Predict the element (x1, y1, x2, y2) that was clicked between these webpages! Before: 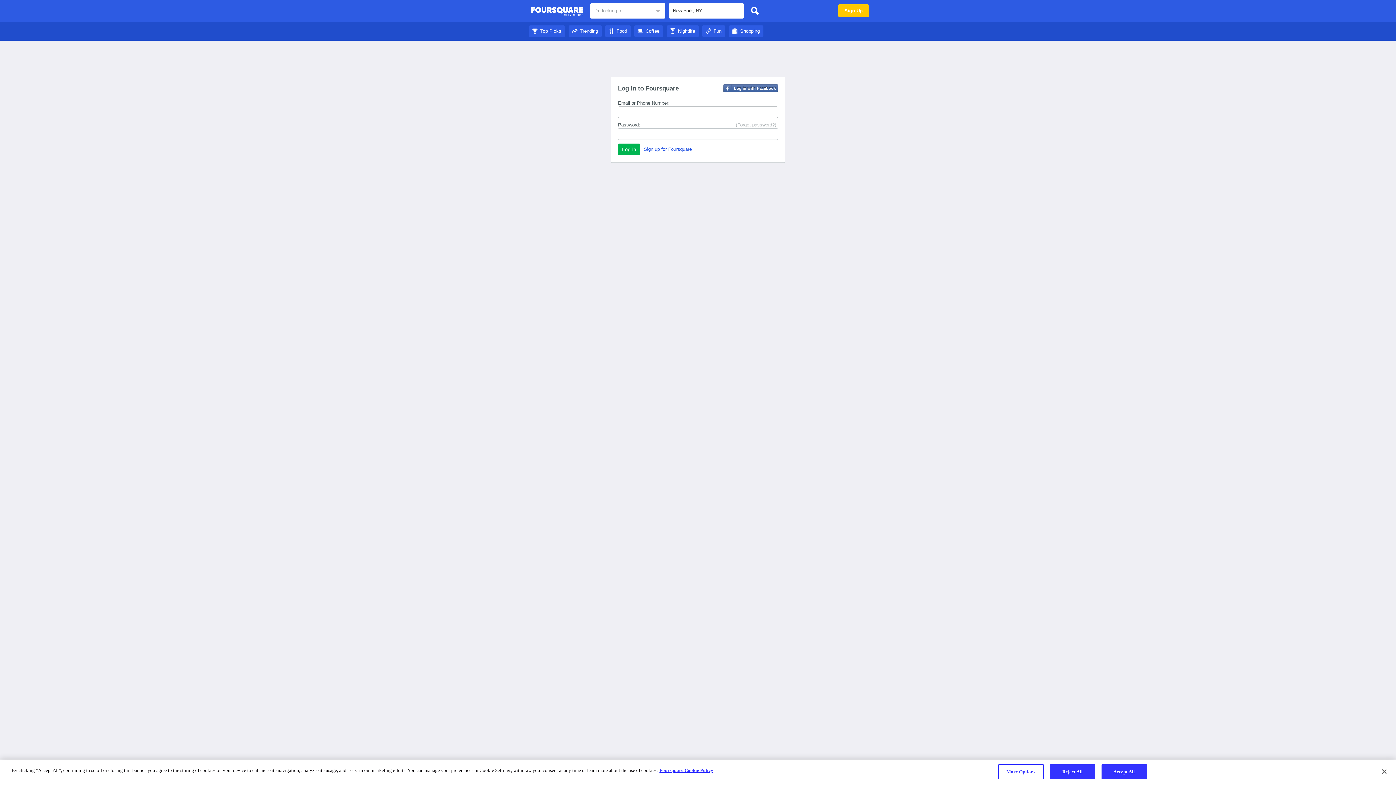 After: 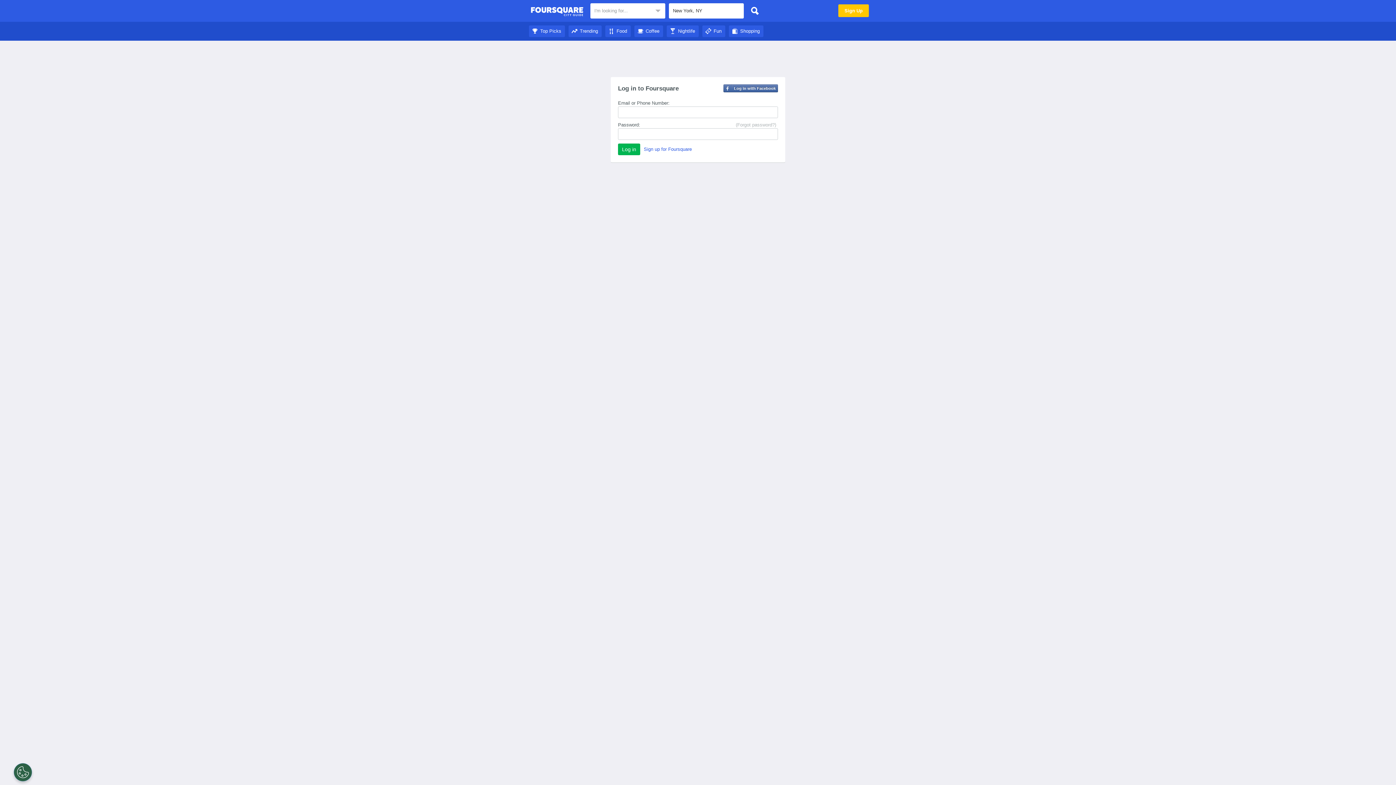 Action: label: Close bbox: (1376, 764, 1392, 780)